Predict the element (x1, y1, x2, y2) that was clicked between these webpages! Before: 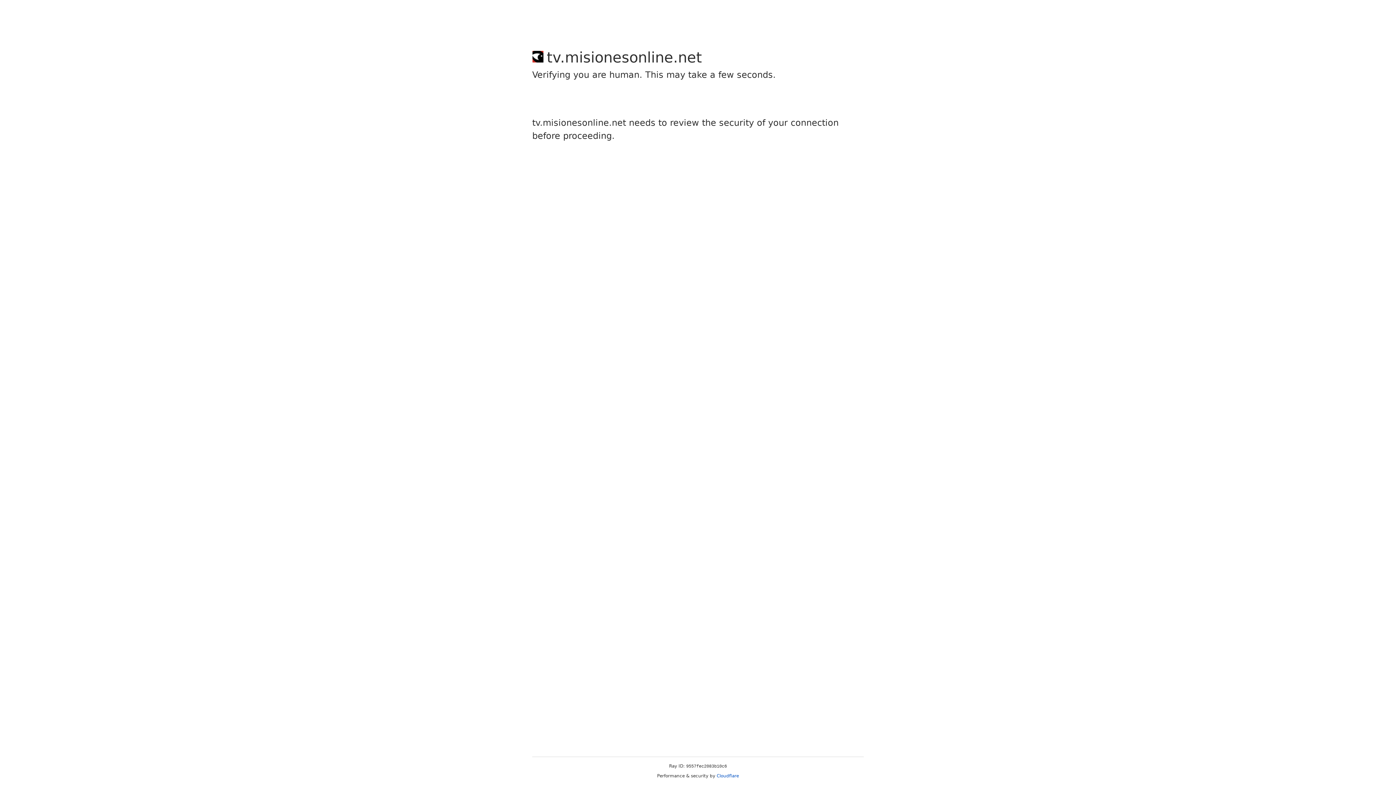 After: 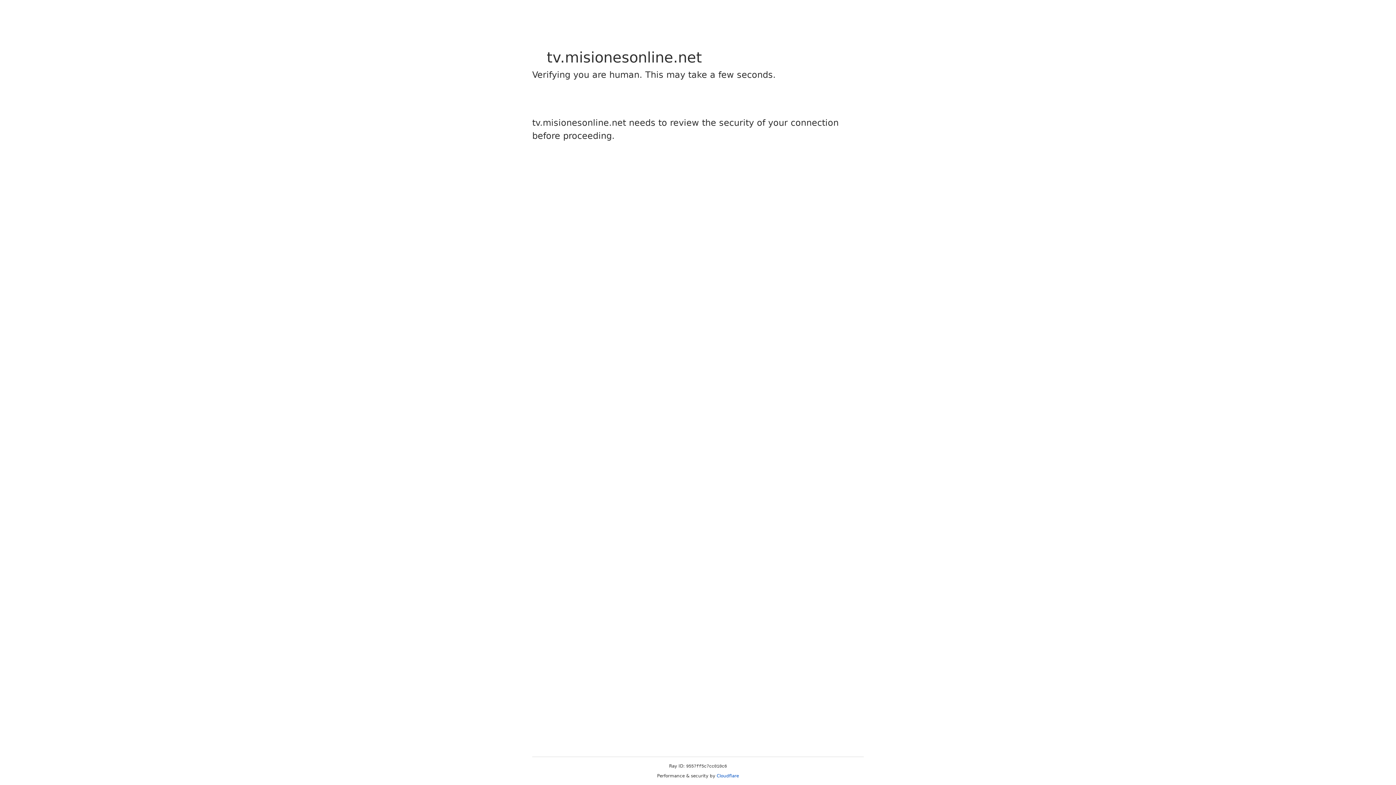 Action: bbox: (716, 773, 739, 778) label: Cloudflare